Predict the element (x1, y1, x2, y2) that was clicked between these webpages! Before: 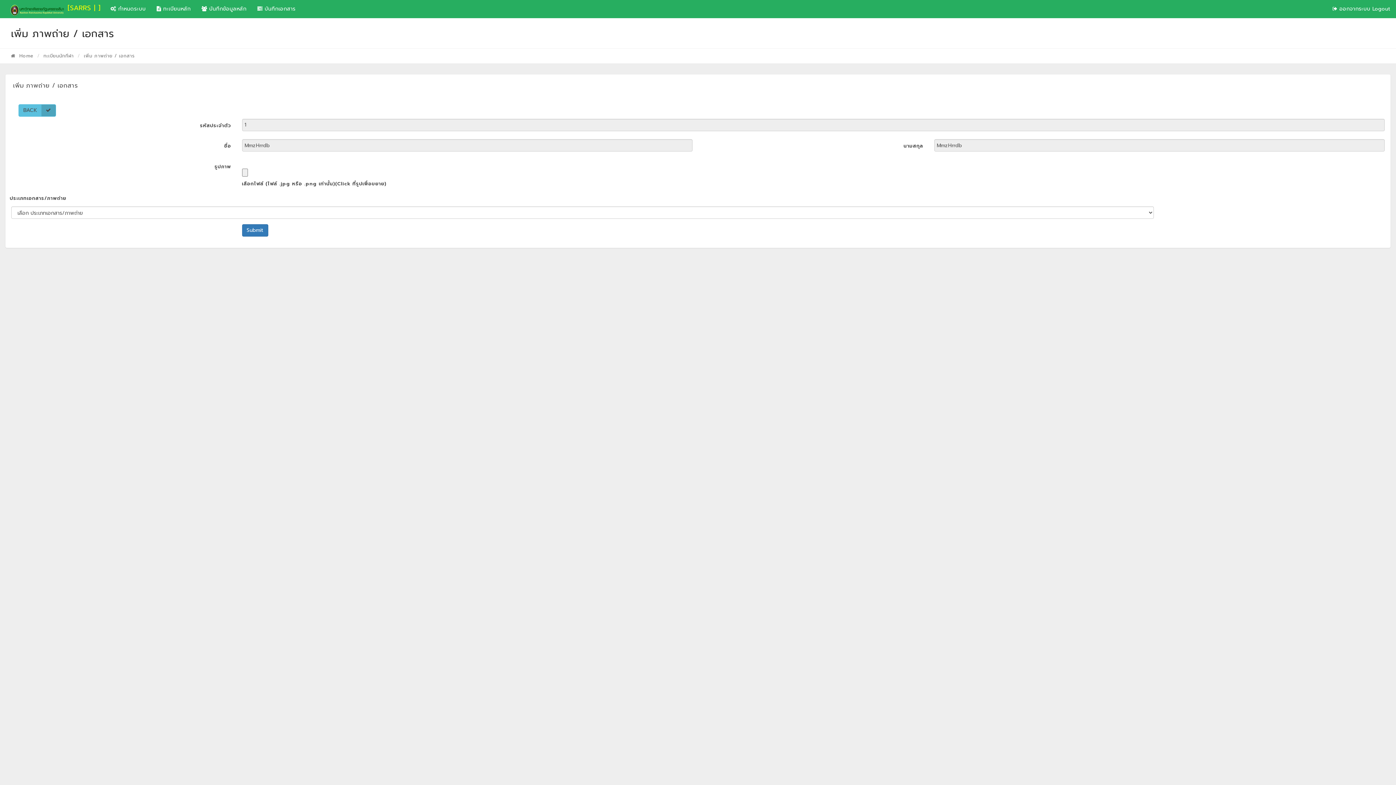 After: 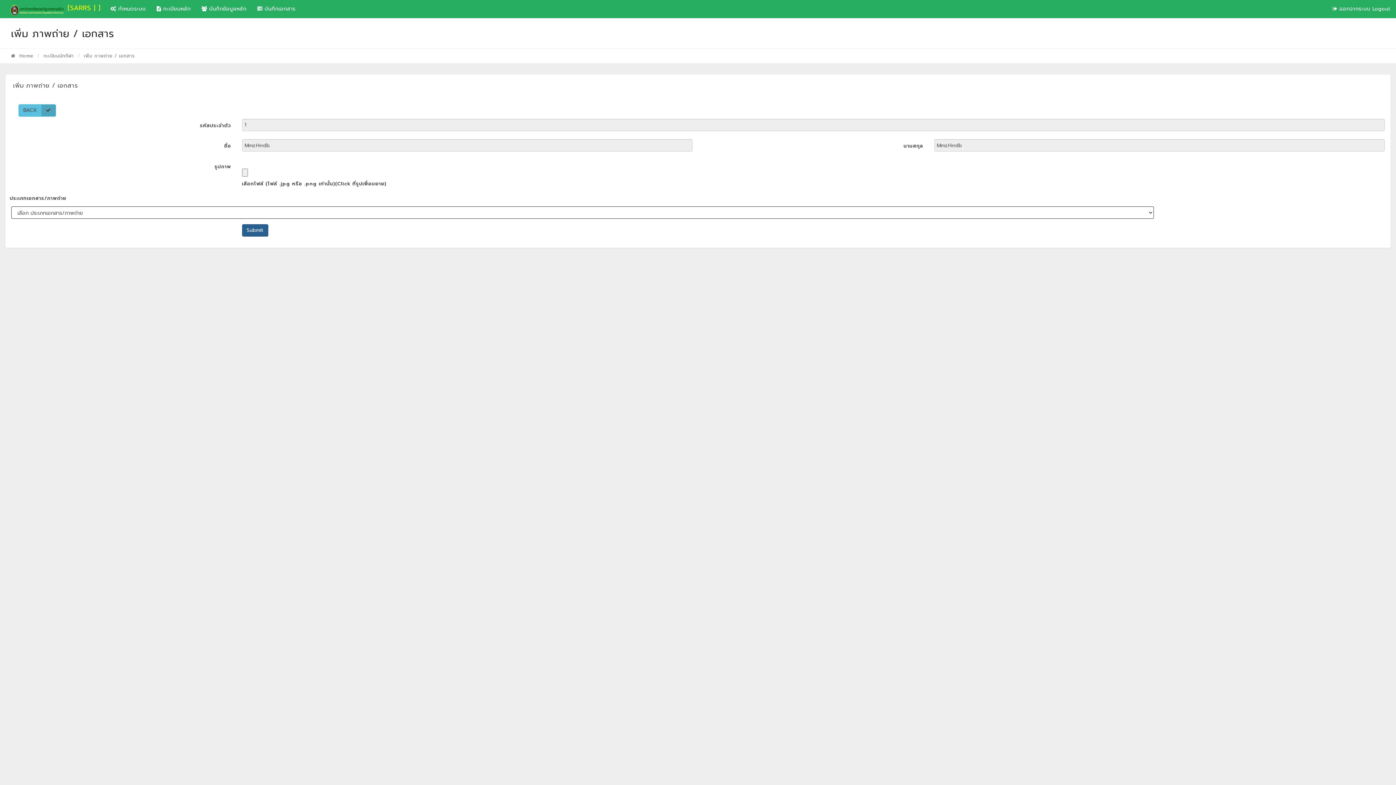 Action: bbox: (242, 224, 268, 236) label: Submit